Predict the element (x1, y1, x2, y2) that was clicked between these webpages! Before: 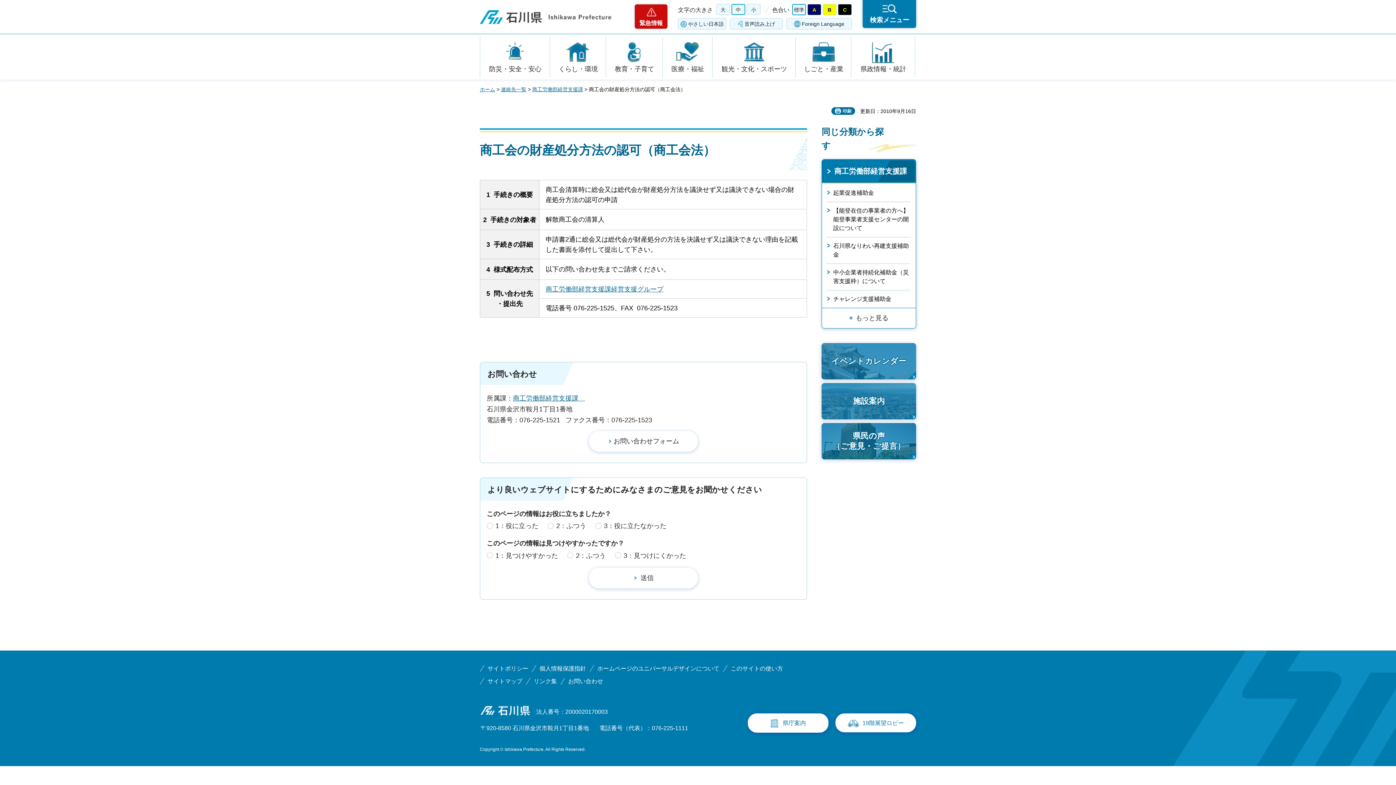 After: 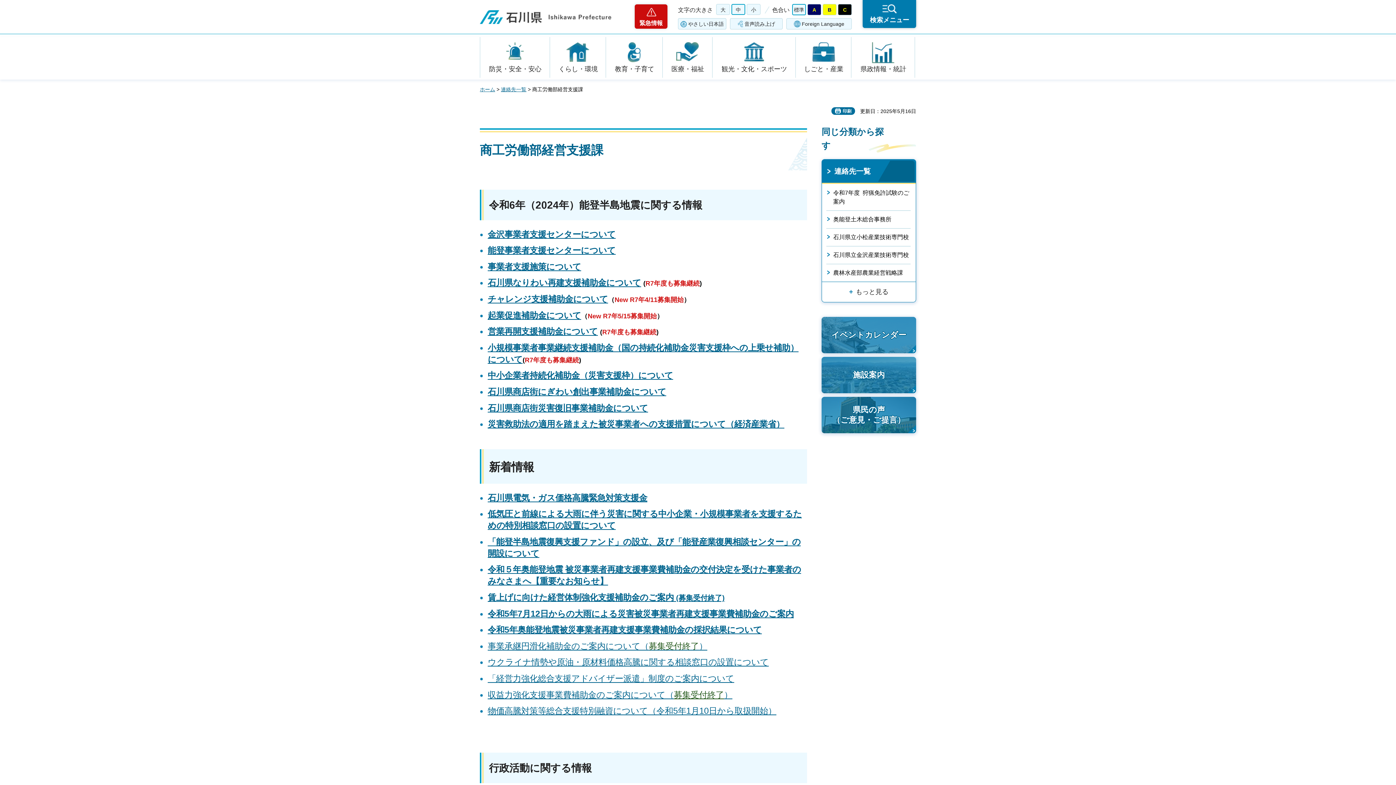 Action: label: 商工労働部経営支援課 bbox: (823, 160, 914, 181)